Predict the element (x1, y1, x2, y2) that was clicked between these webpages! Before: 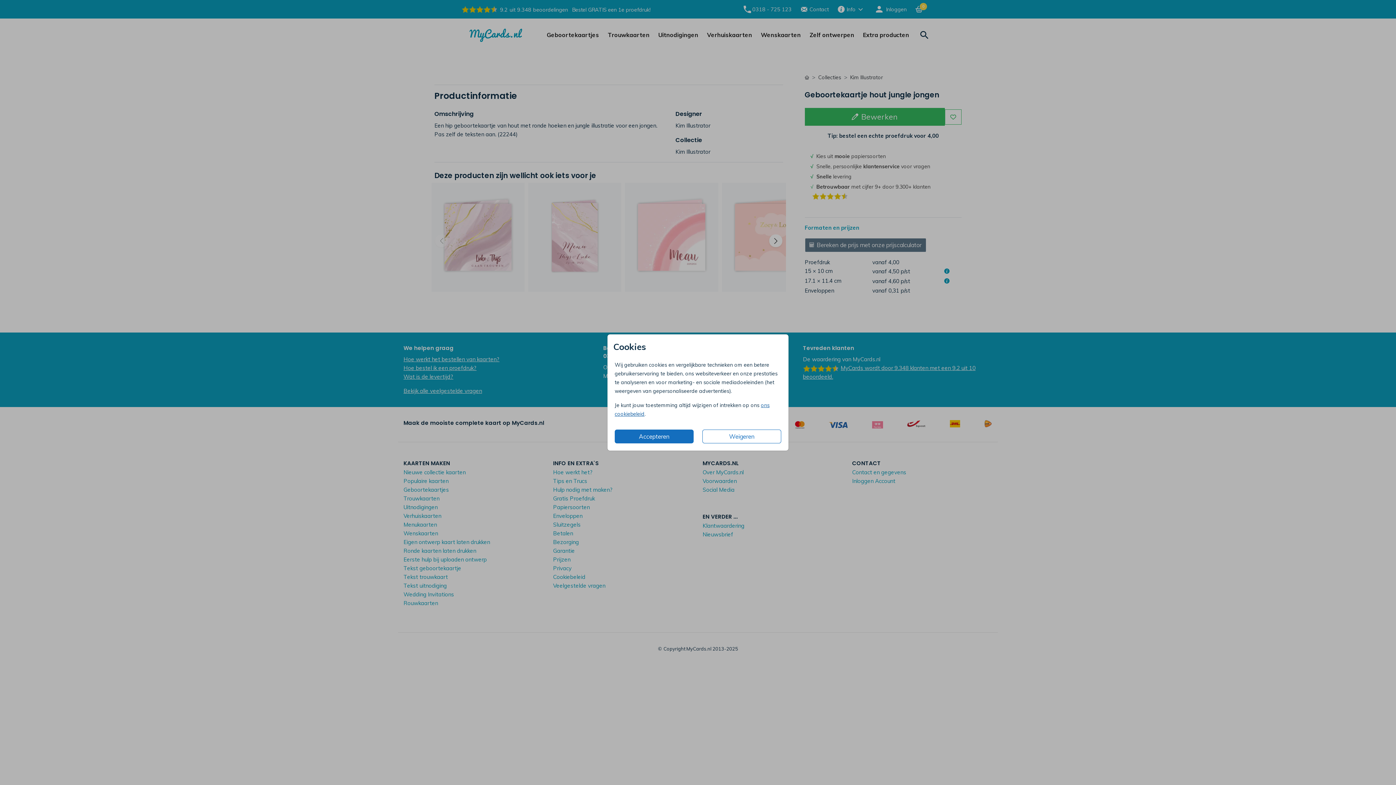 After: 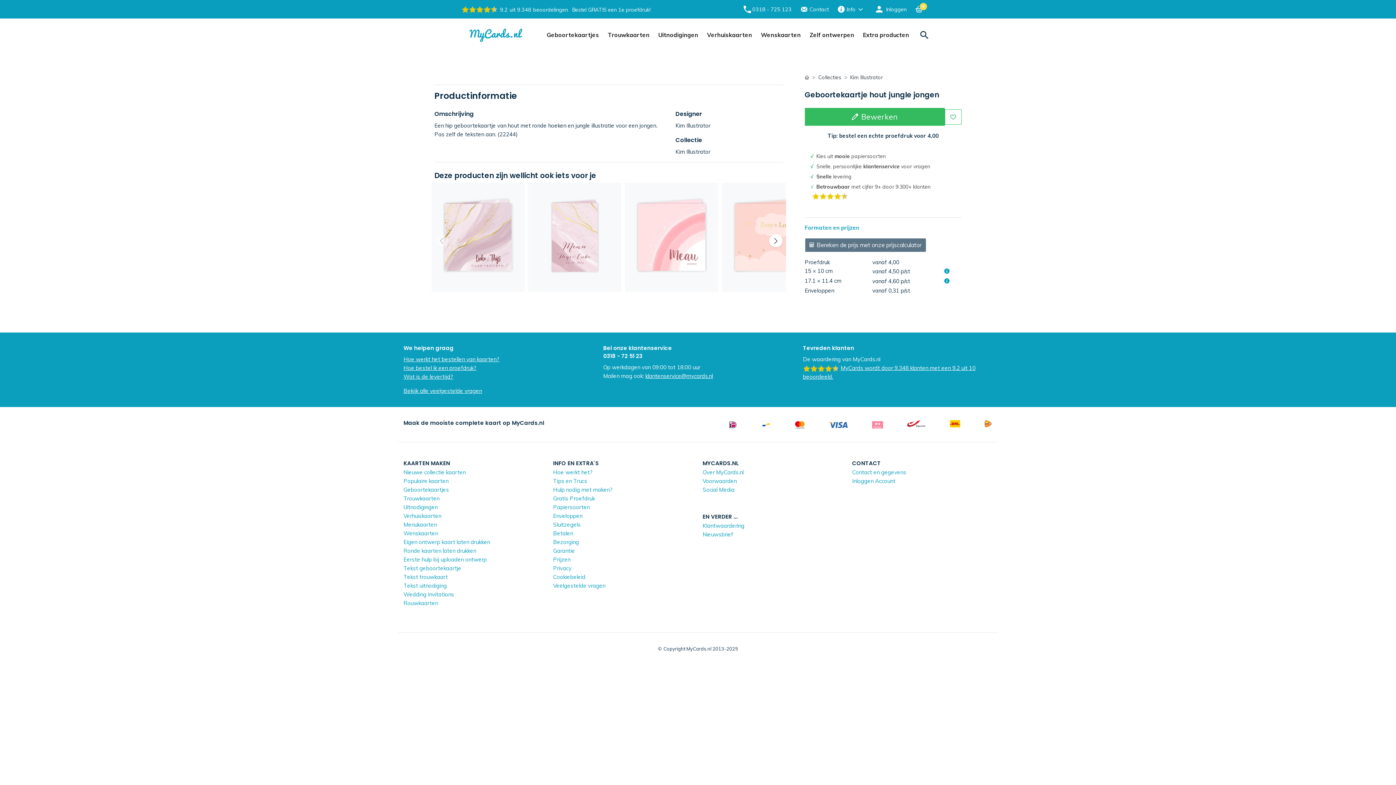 Action: bbox: (614, 429, 693, 443) label: Accepteren